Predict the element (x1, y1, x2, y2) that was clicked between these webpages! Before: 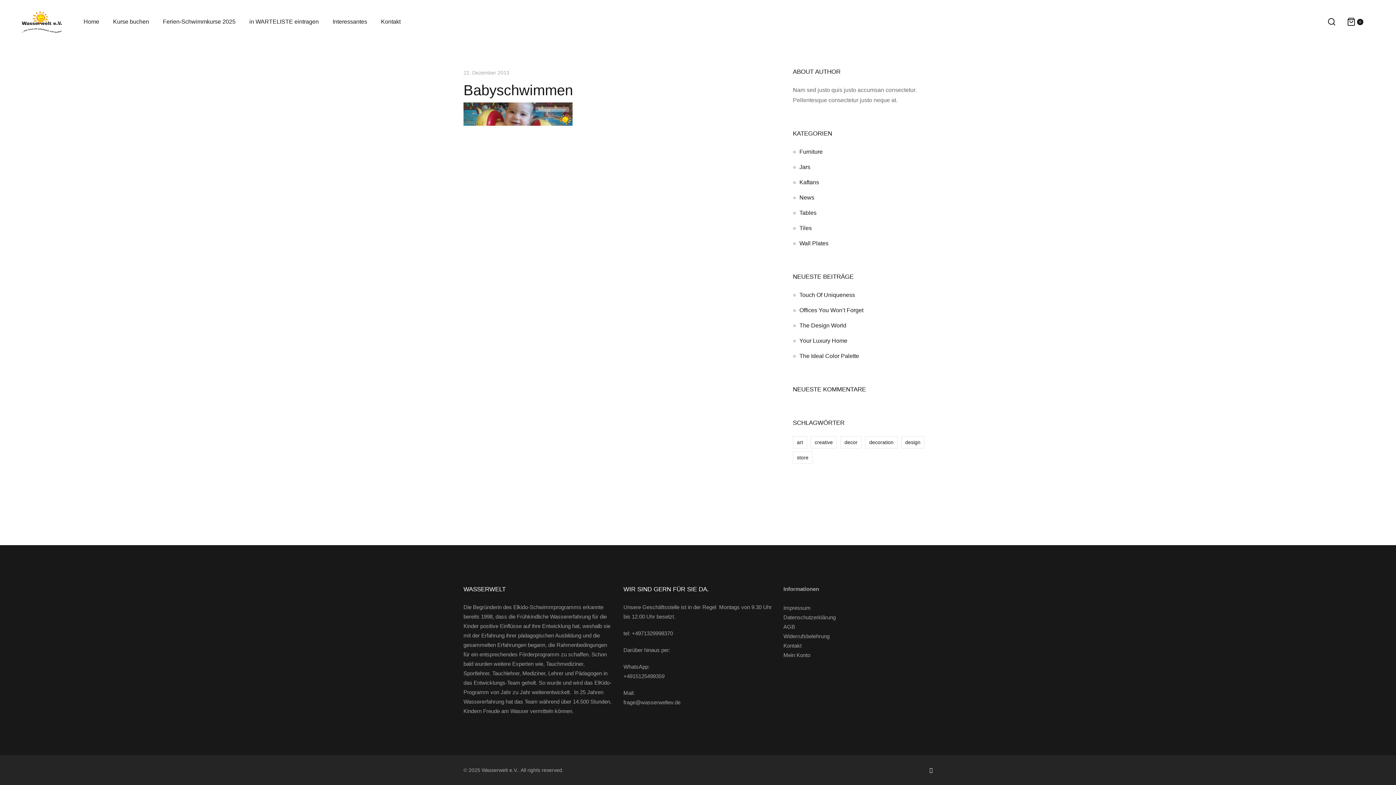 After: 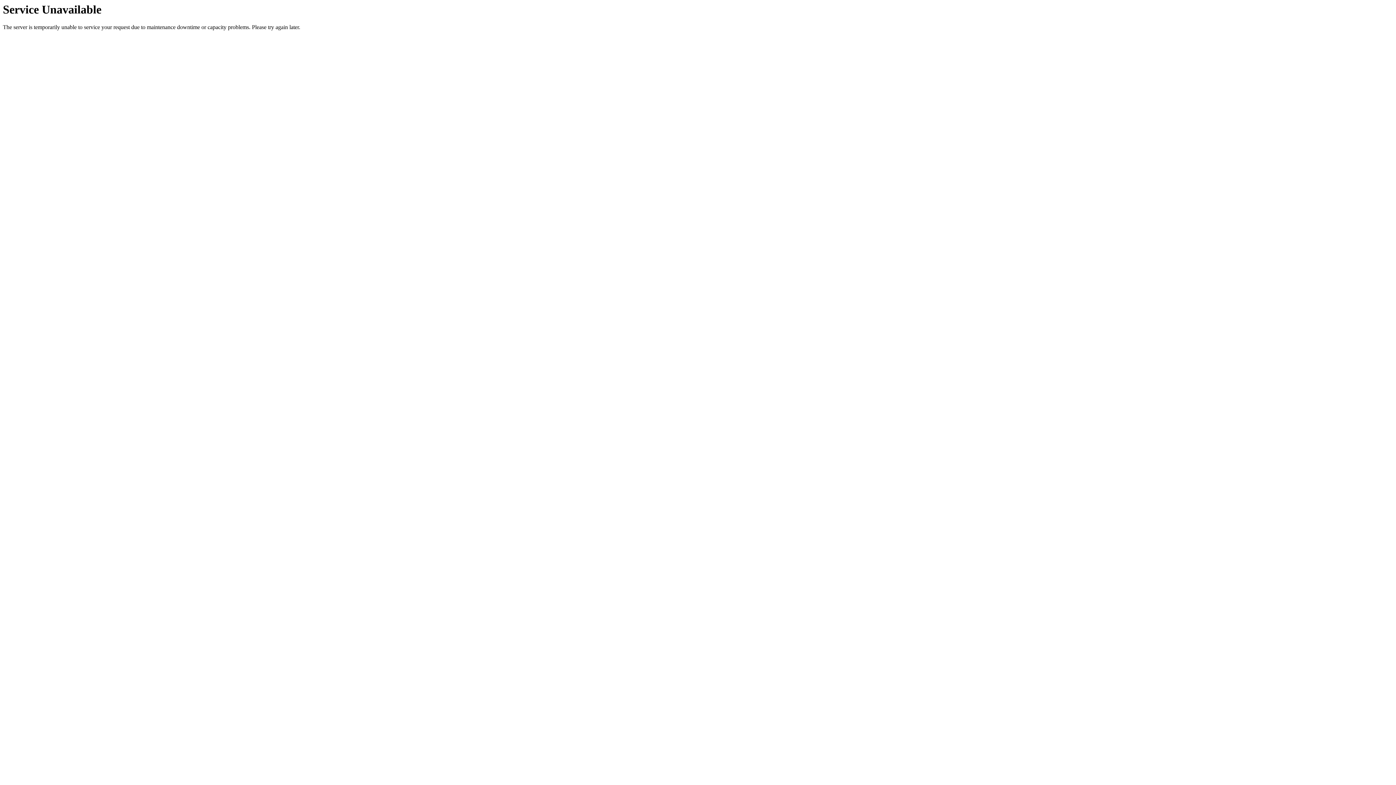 Action: label: Furniture bbox: (799, 148, 822, 154)